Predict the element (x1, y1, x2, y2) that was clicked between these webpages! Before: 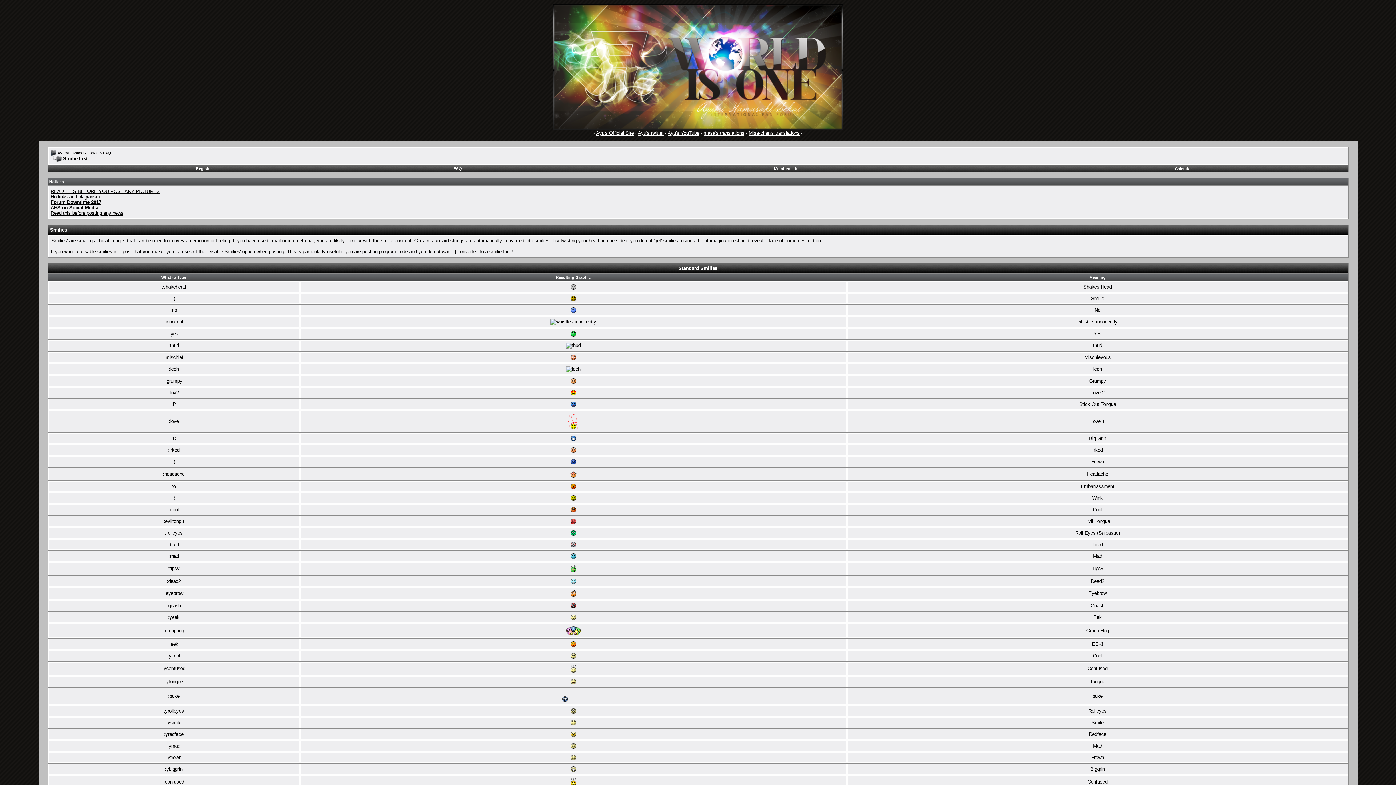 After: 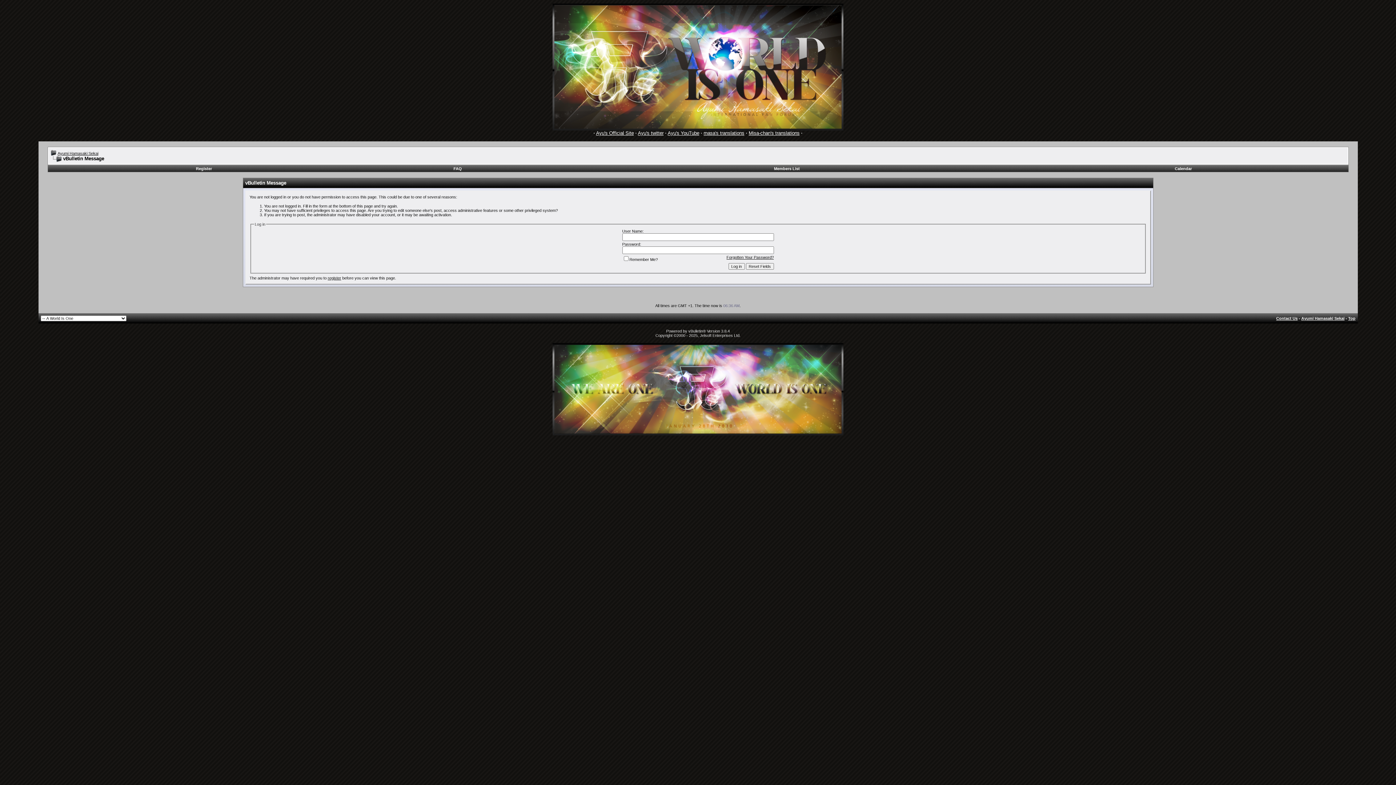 Action: bbox: (50, 188, 159, 194) label: READ THIS BEFORE YOU POST ANY PICTURES